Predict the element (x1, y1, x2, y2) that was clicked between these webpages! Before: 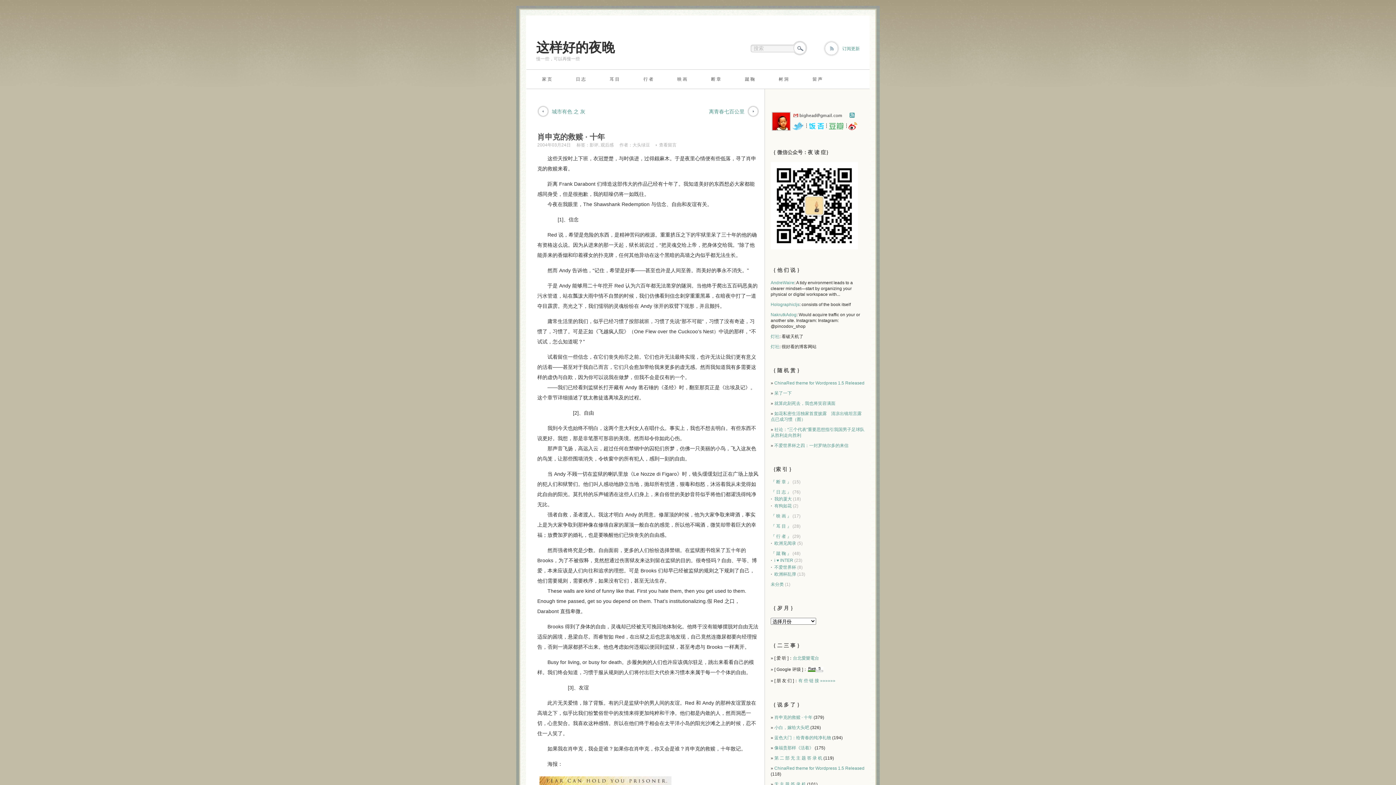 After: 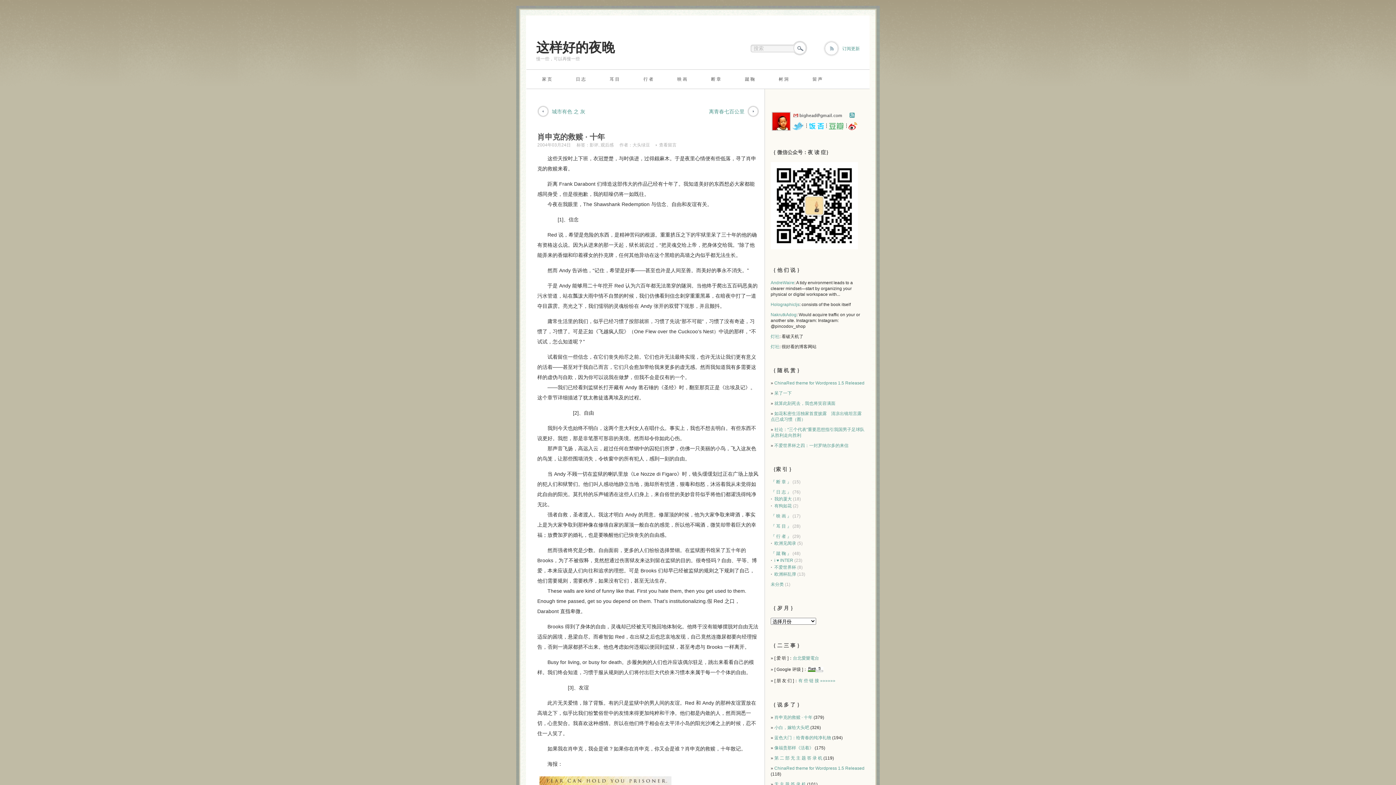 Action: bbox: (848, 123, 858, 128)